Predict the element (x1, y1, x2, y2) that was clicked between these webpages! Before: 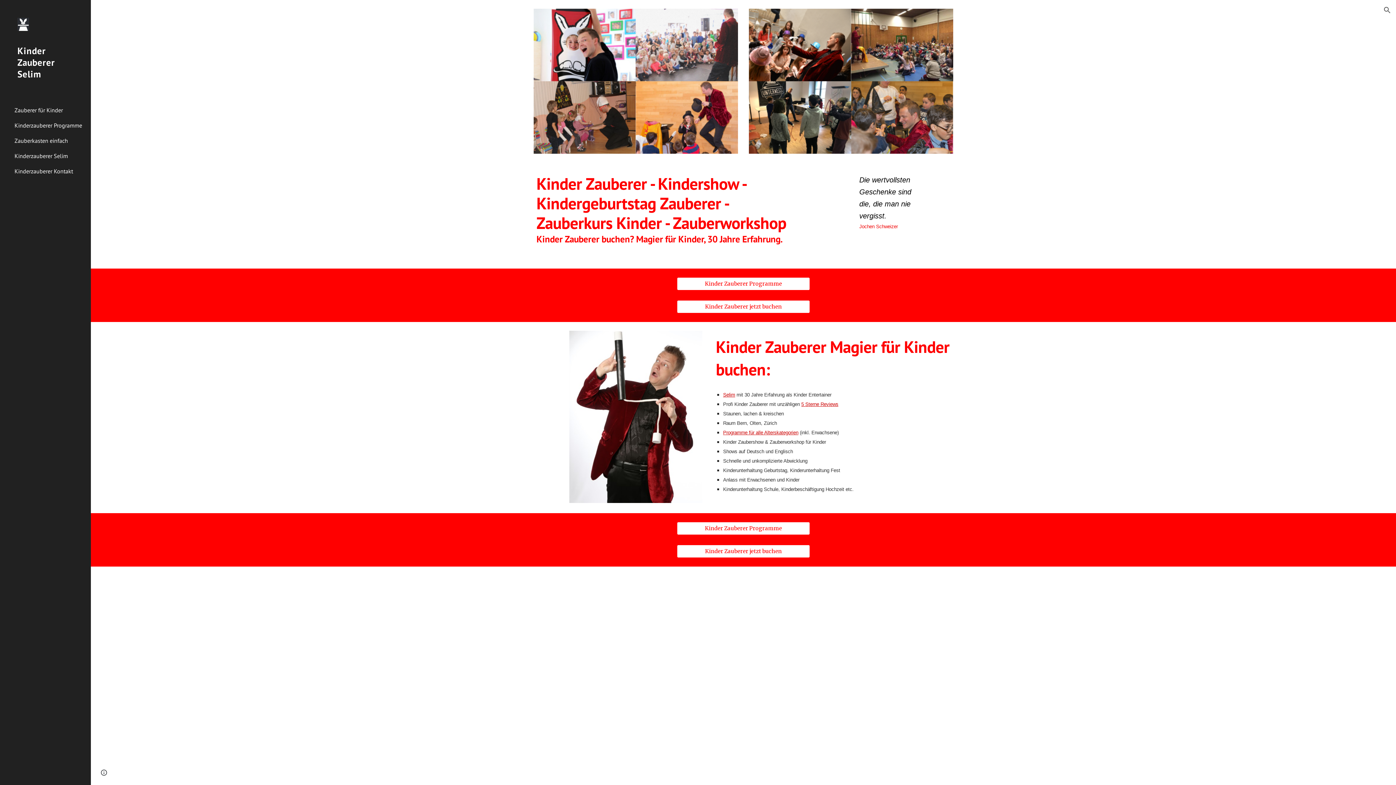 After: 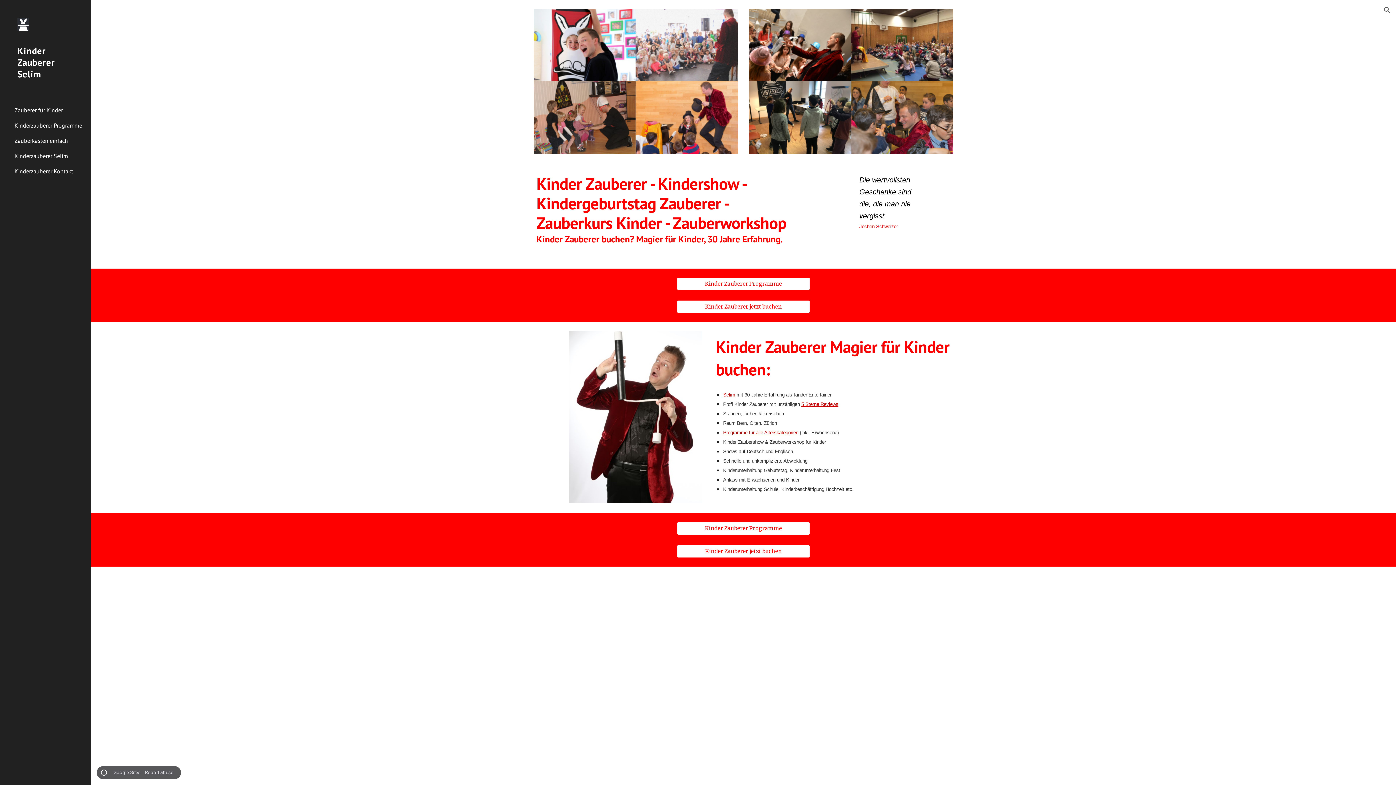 Action: bbox: (98, 768, 109, 778) label: Site actions